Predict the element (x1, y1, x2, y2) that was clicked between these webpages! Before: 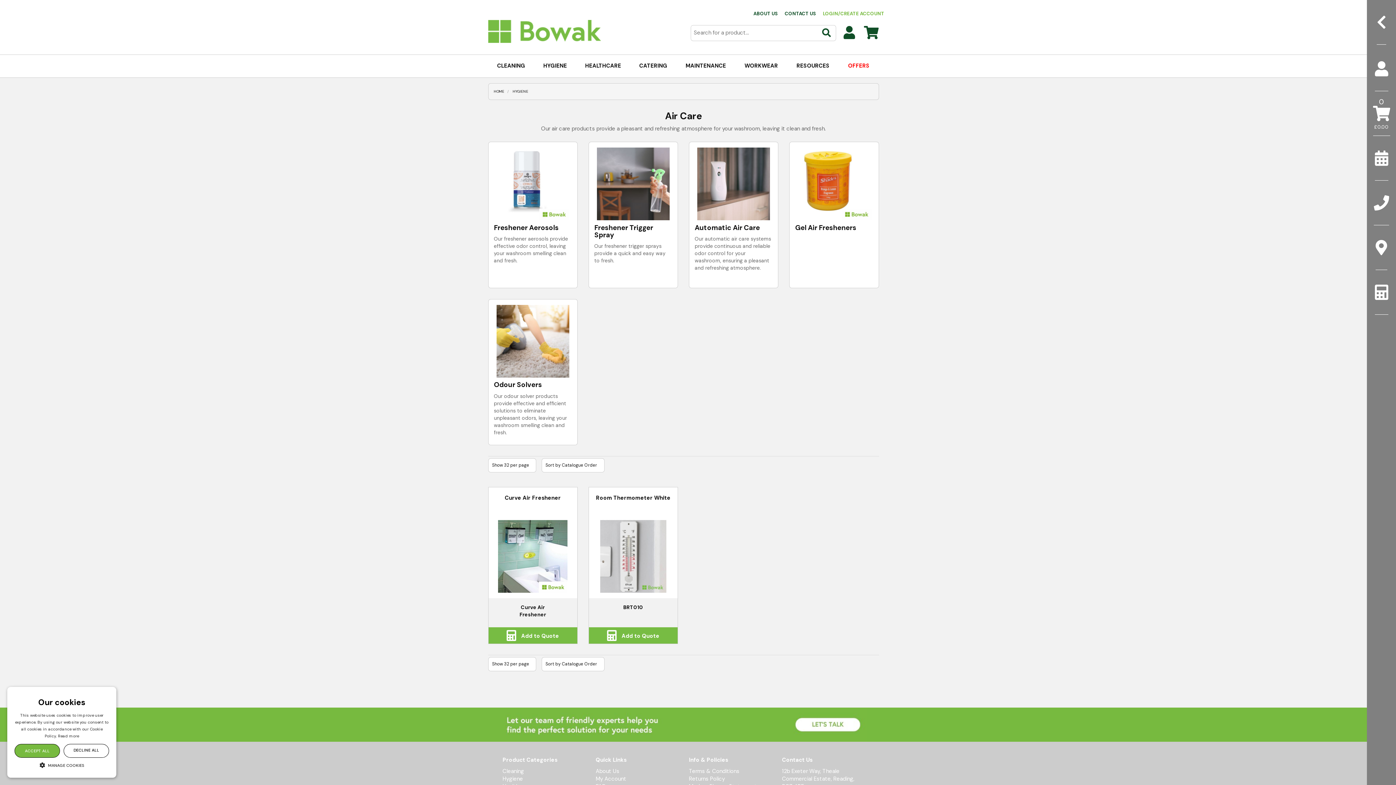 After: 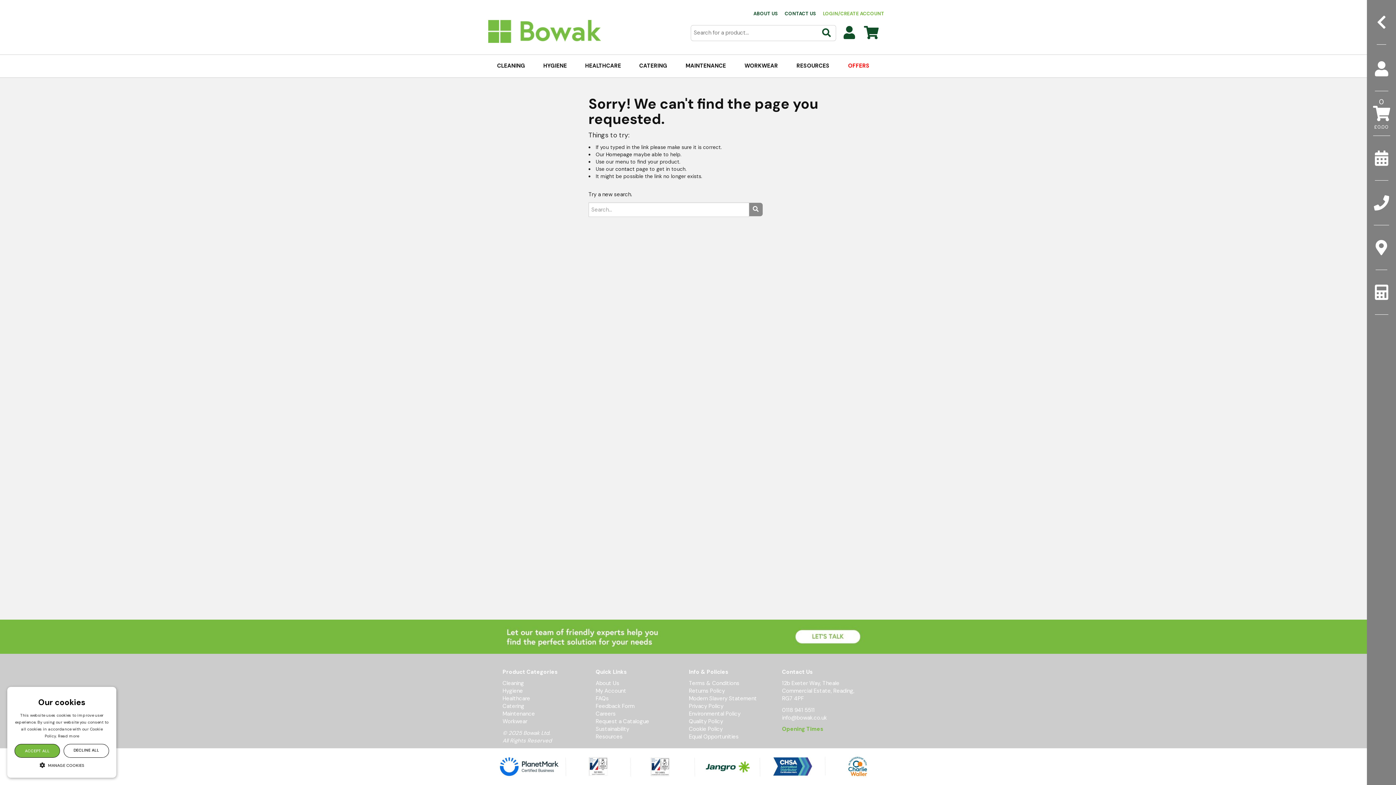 Action: bbox: (502, 768, 524, 775) label: Cleaning